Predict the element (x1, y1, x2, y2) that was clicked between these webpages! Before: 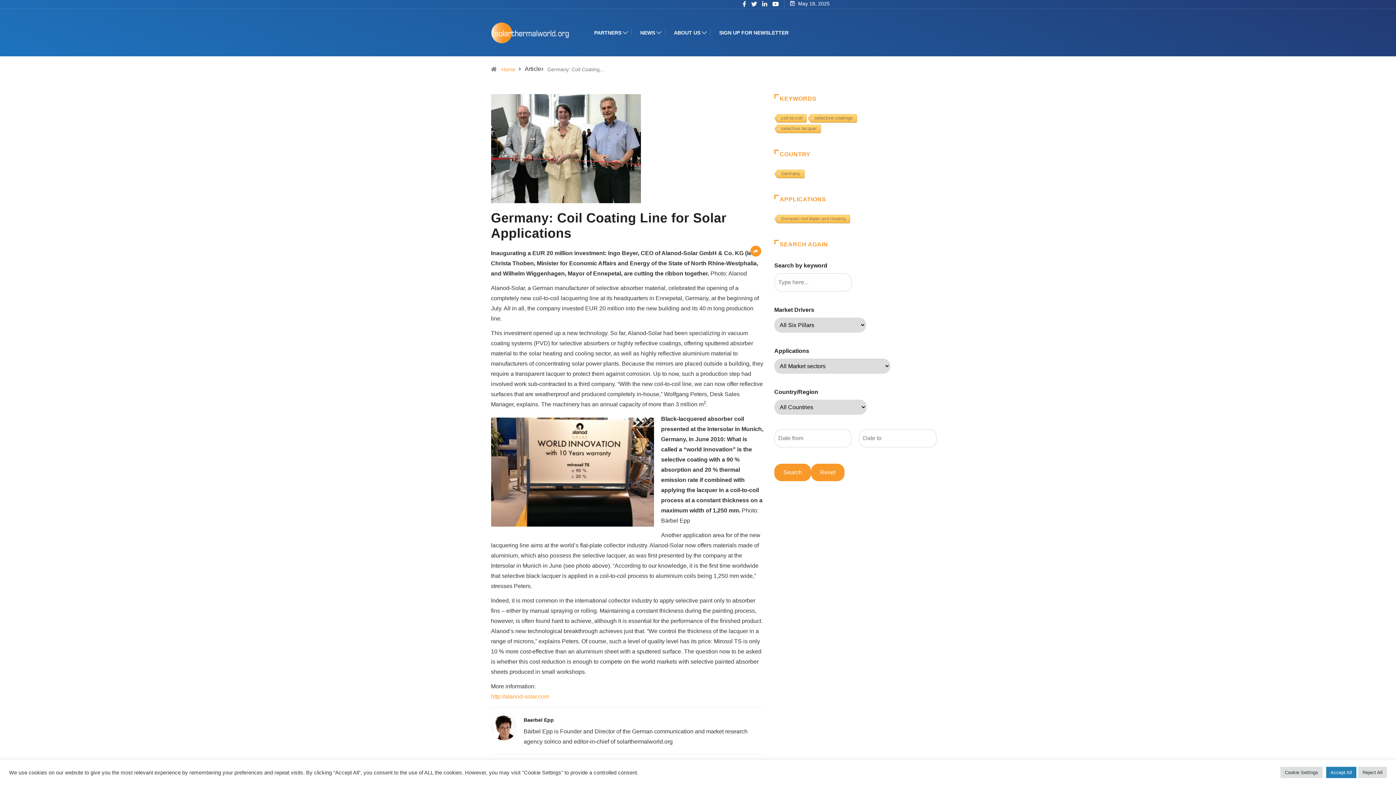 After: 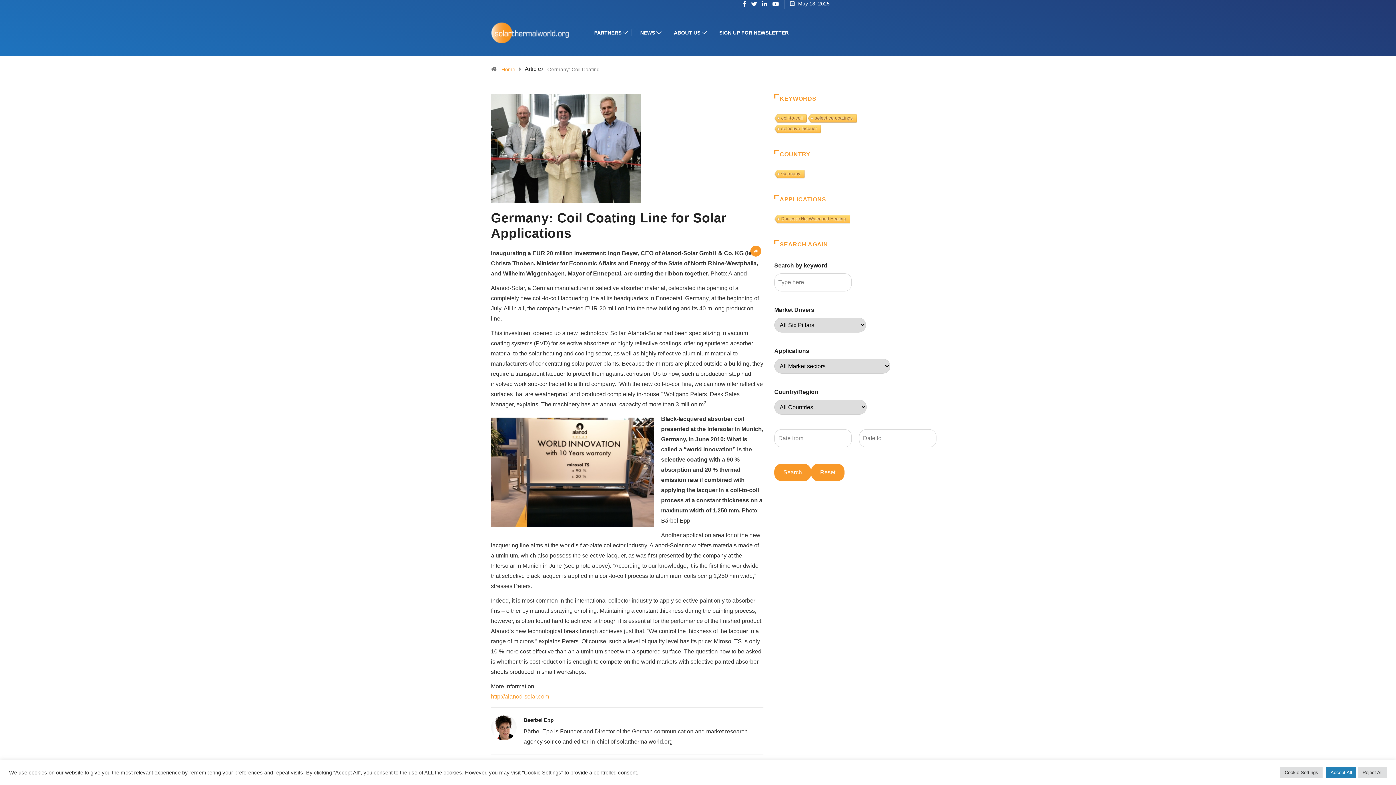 Action: bbox: (772, 1, 779, 6)